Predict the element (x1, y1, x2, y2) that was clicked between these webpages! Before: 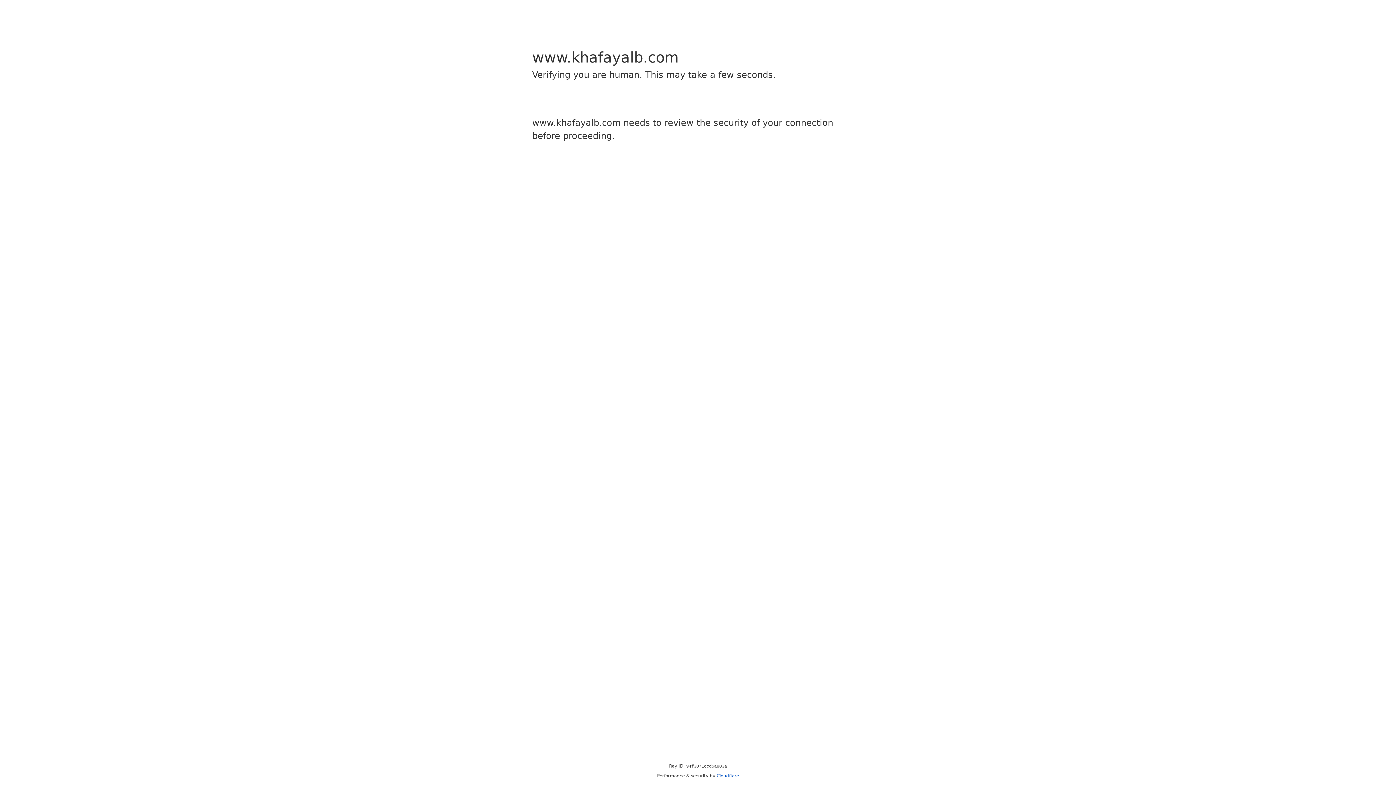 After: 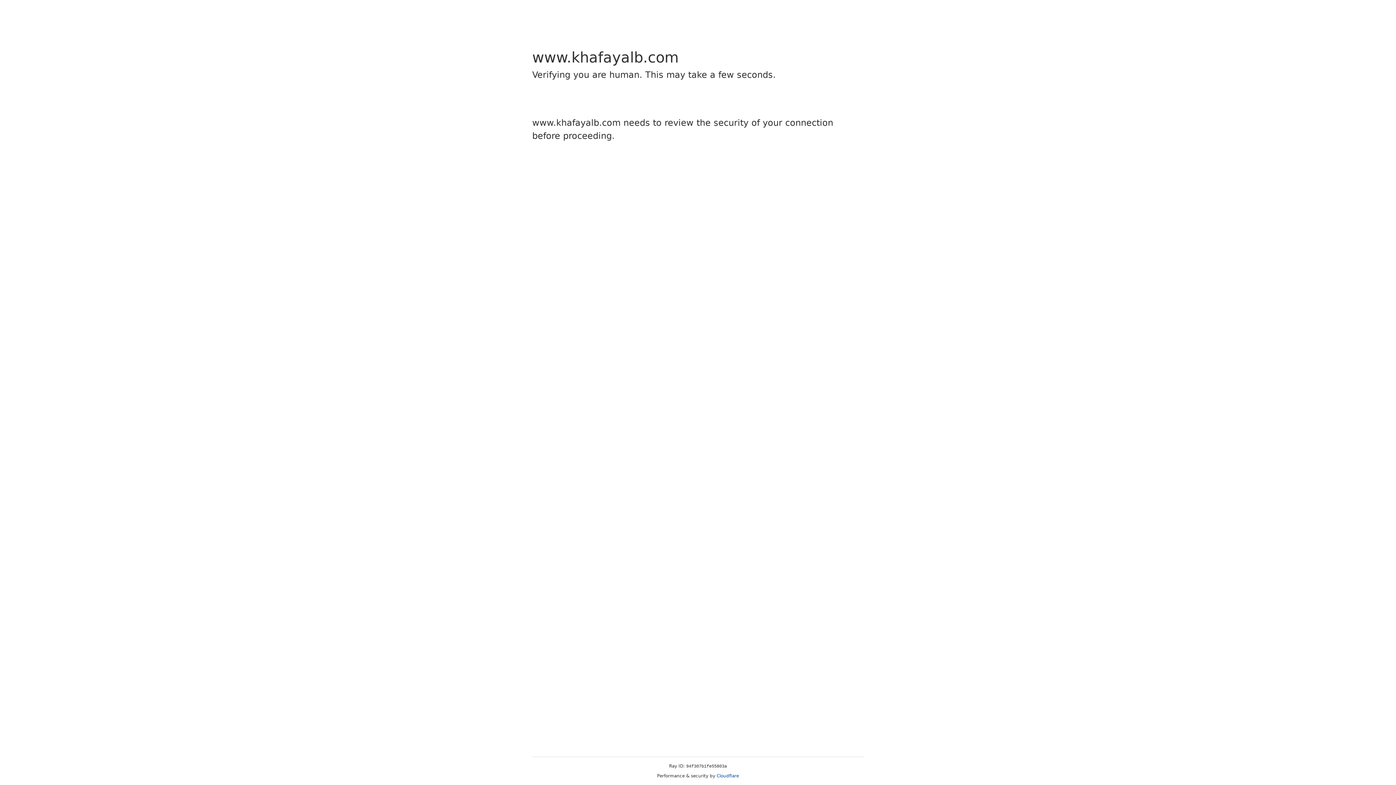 Action: bbox: (716, 773, 739, 778) label: Cloudflare